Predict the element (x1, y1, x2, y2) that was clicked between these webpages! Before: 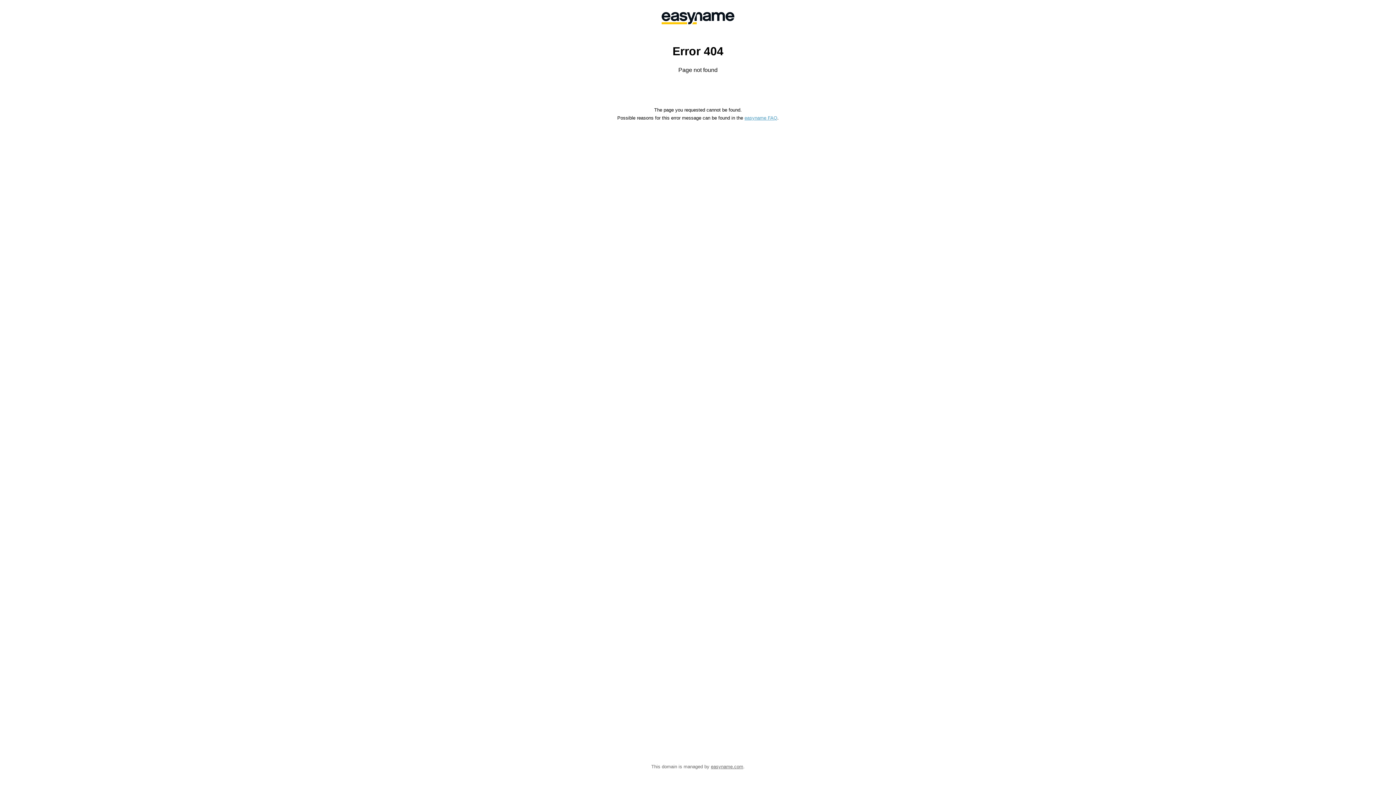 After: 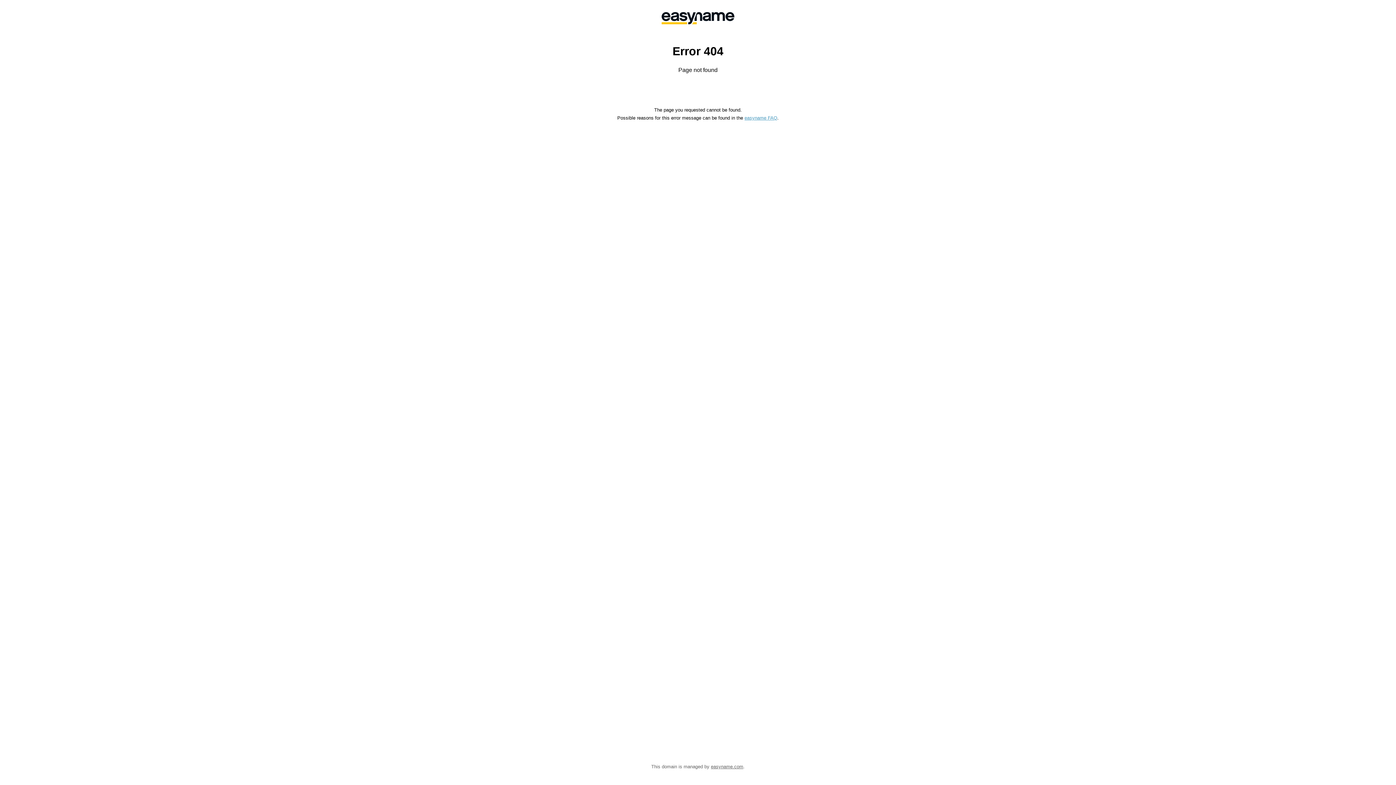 Action: bbox: (744, 115, 777, 120) label: easyname FAQ